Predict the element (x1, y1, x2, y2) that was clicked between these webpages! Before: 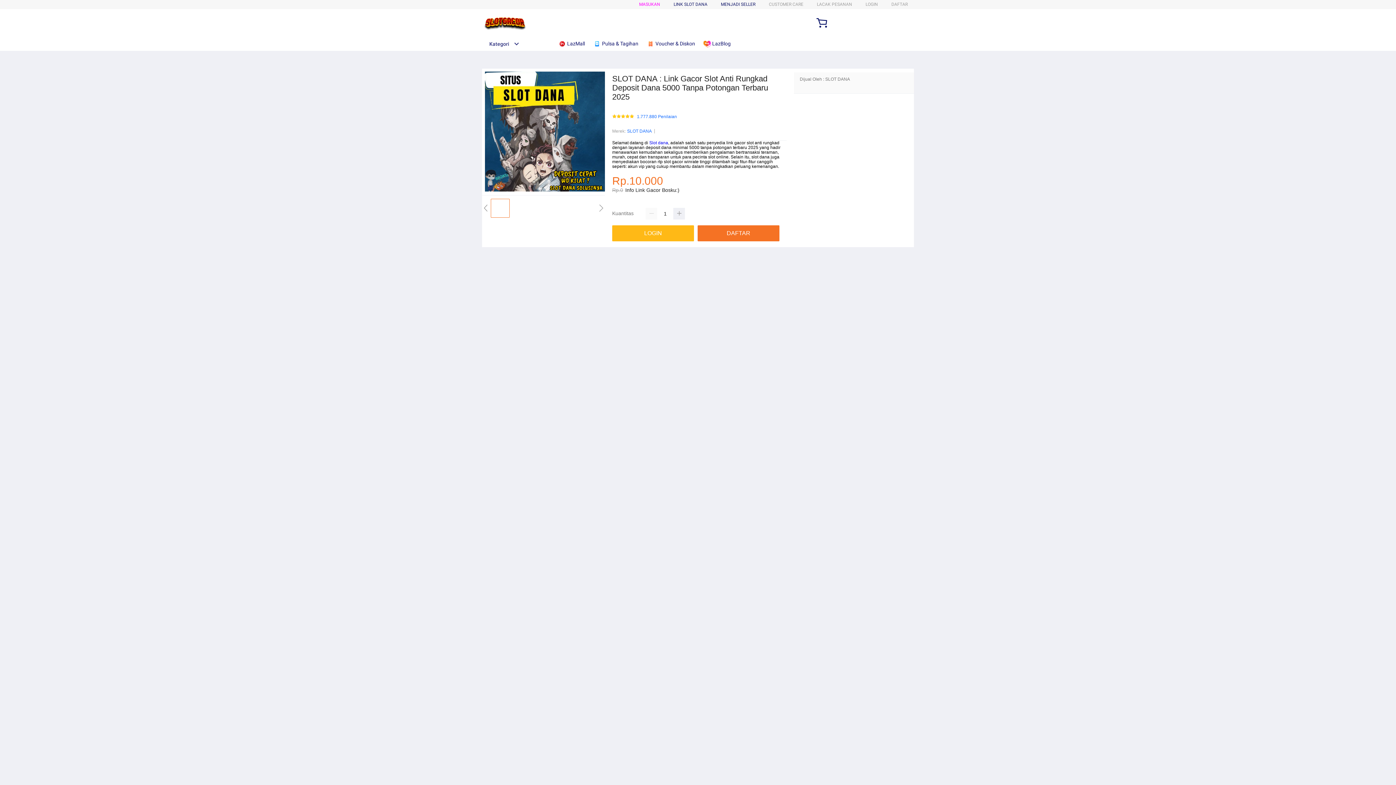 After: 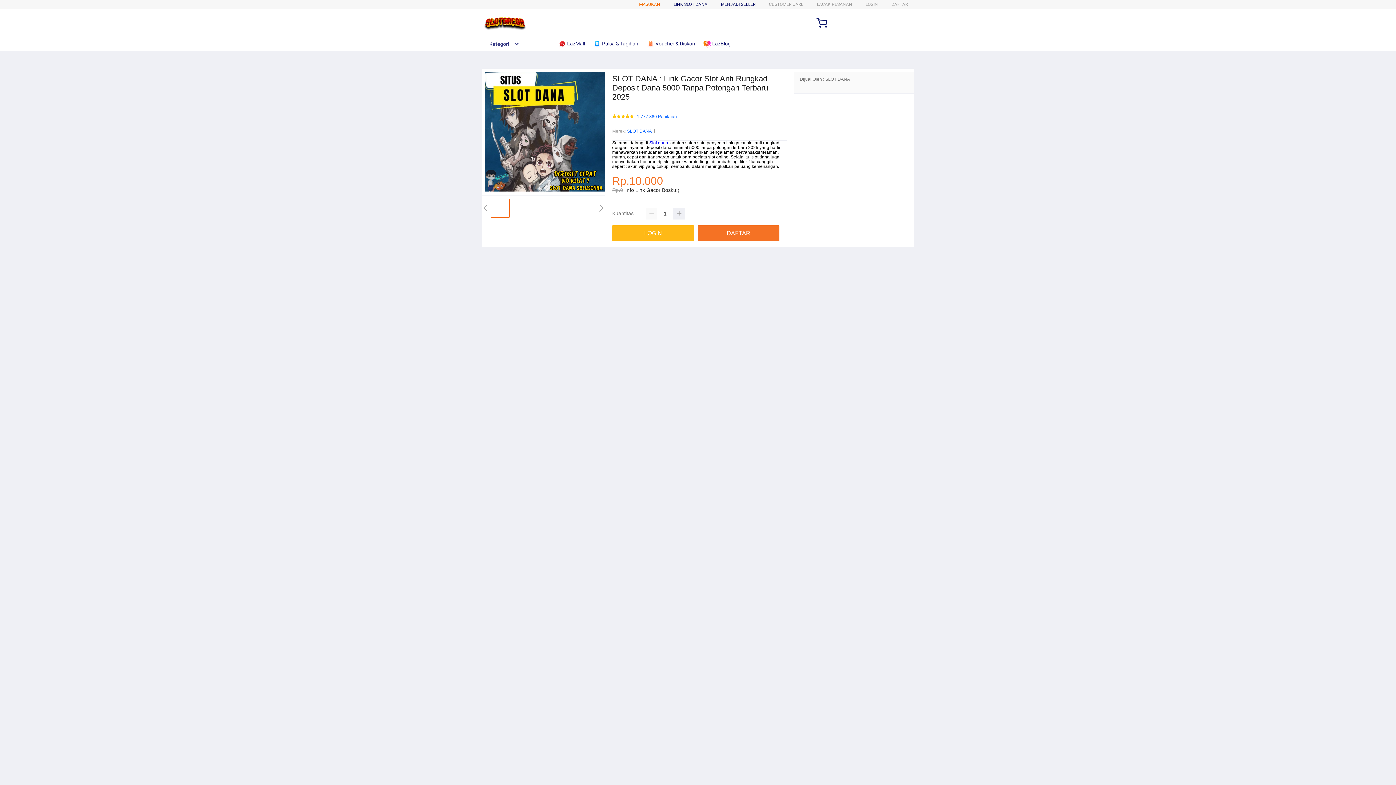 Action: bbox: (639, 1, 660, 6) label: MASUKAN